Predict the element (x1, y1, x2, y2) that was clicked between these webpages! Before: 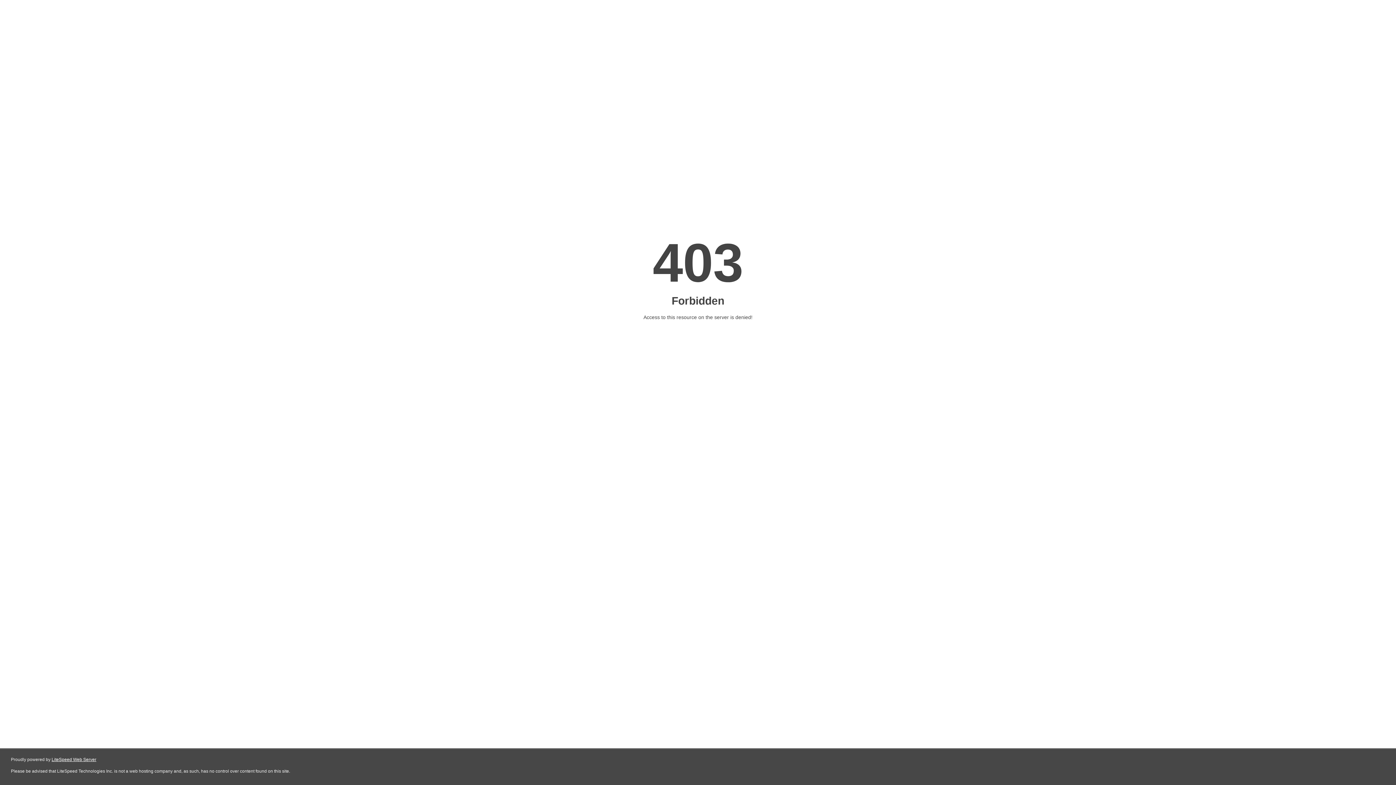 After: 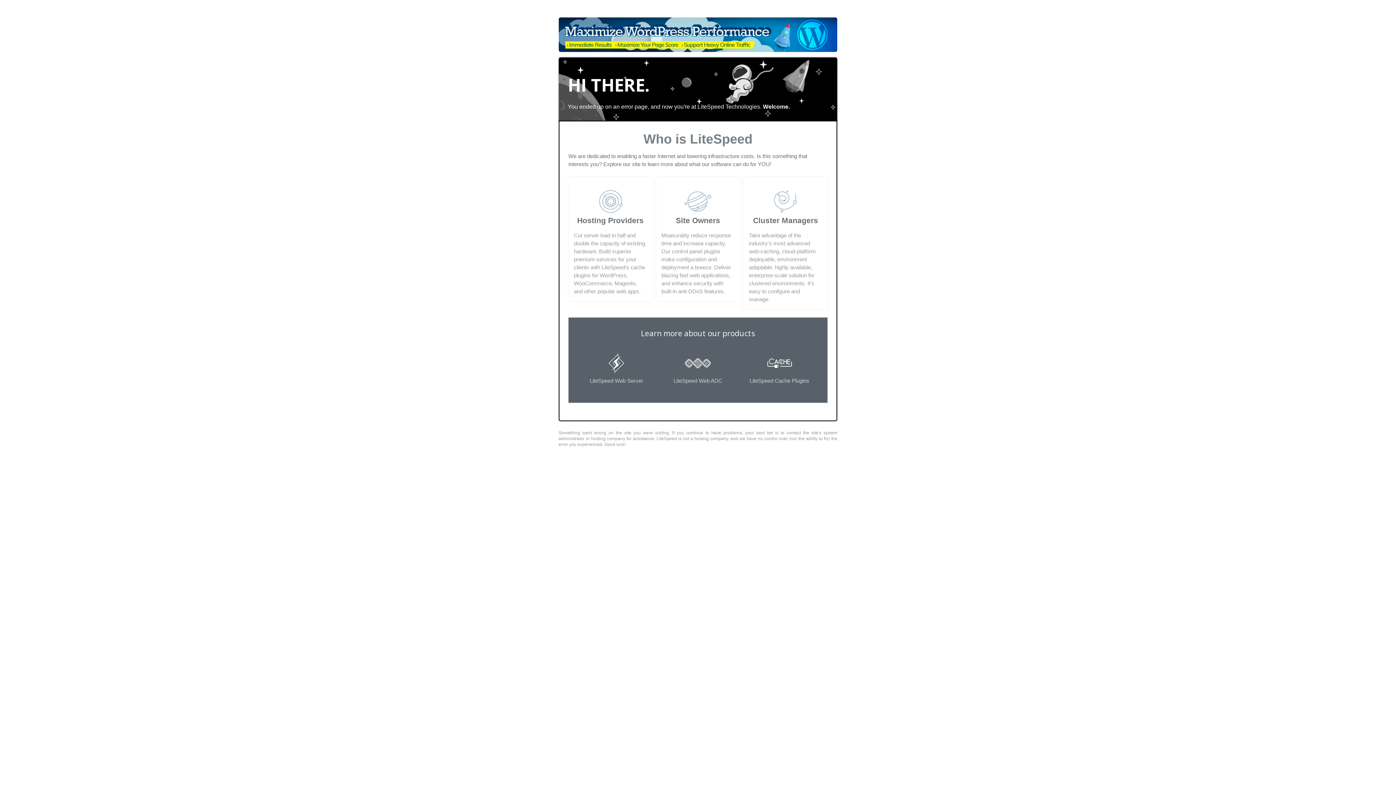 Action: bbox: (51, 757, 96, 762) label: LiteSpeed Web Server